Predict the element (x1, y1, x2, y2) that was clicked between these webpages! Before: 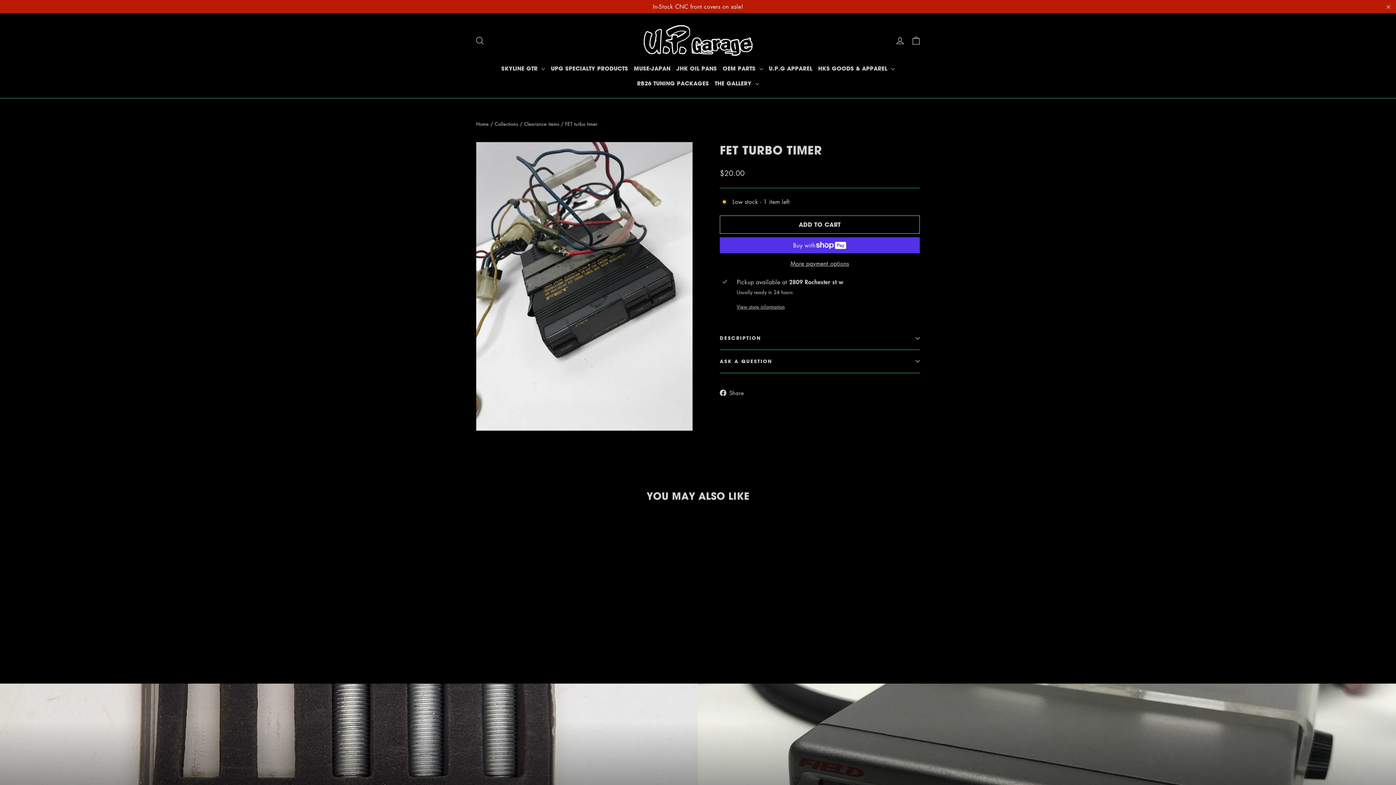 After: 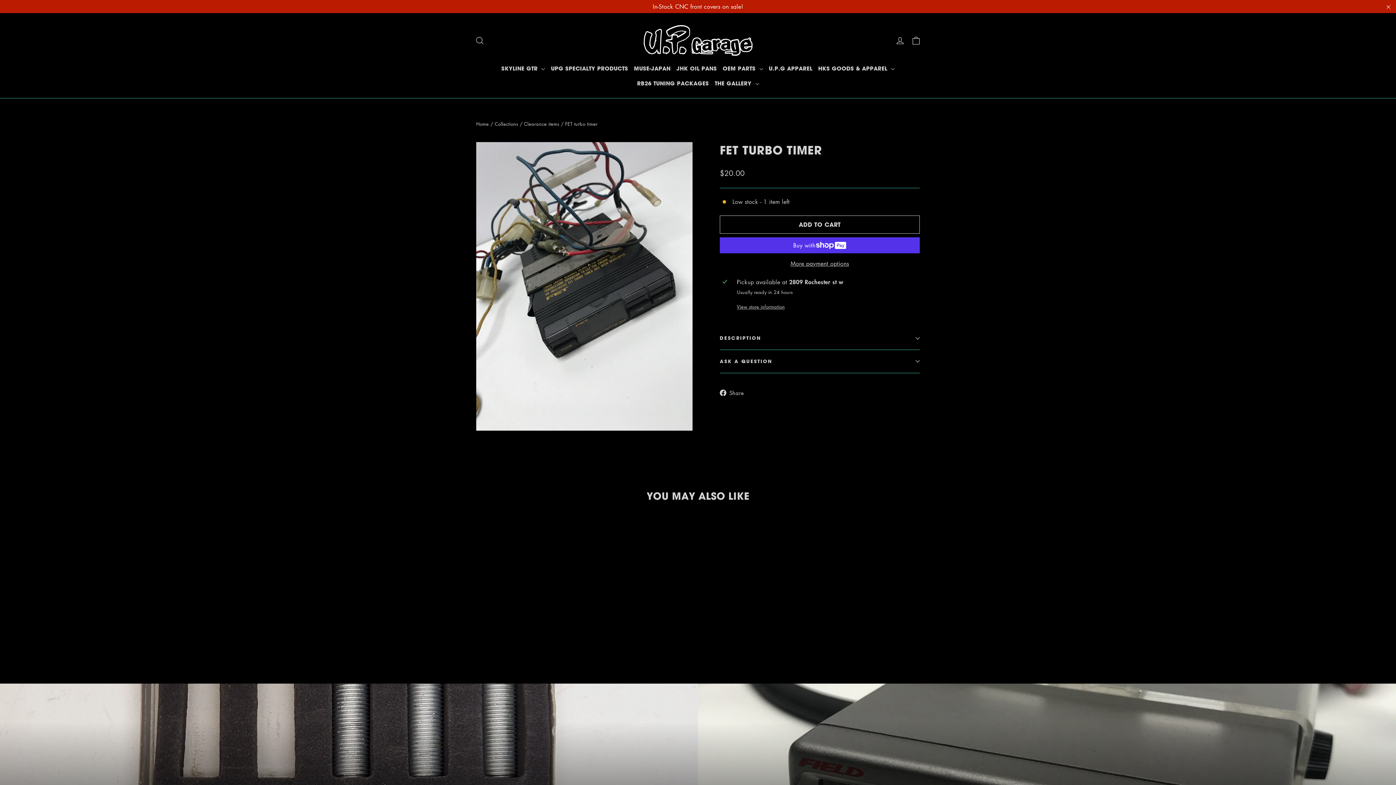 Action: bbox: (476, 520, 541, 633) label: FET turbo timer
$20.00